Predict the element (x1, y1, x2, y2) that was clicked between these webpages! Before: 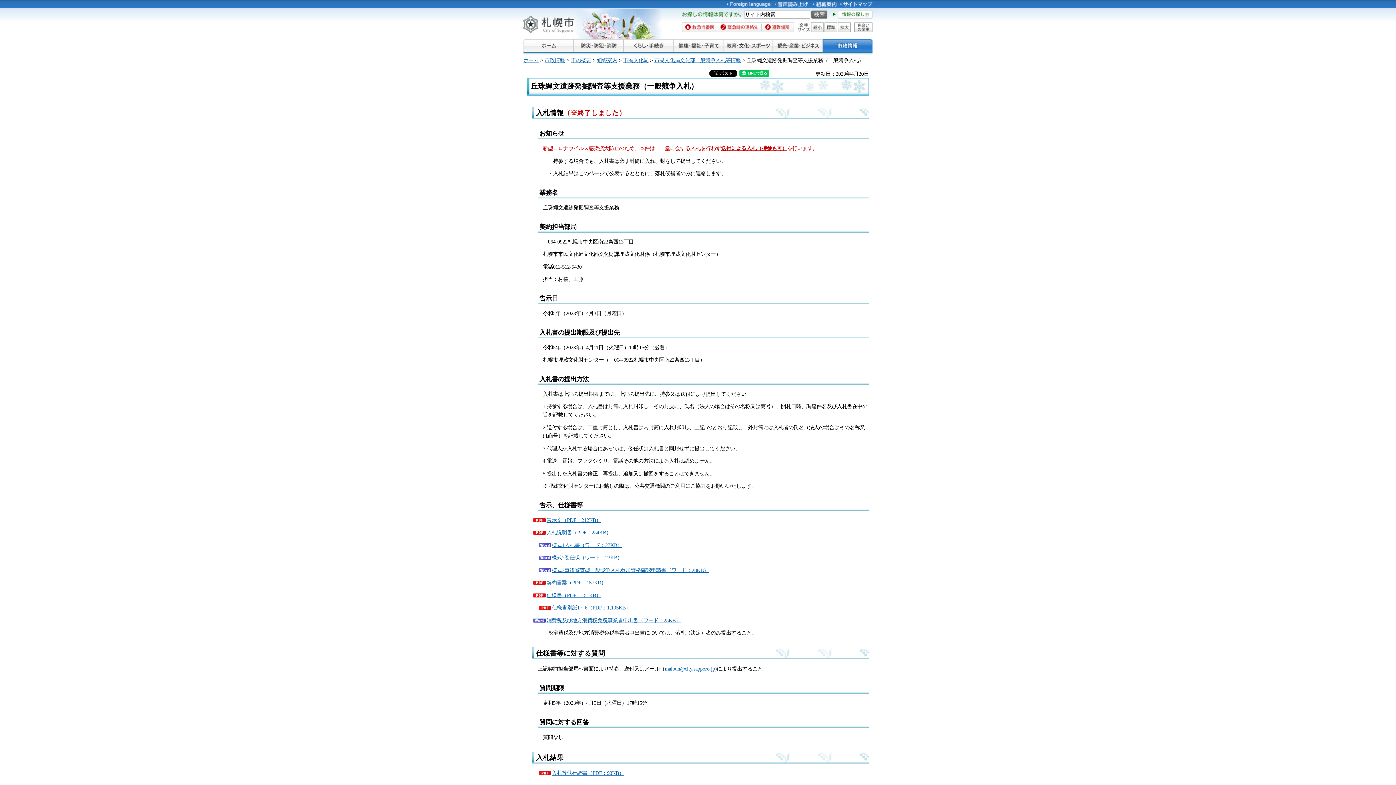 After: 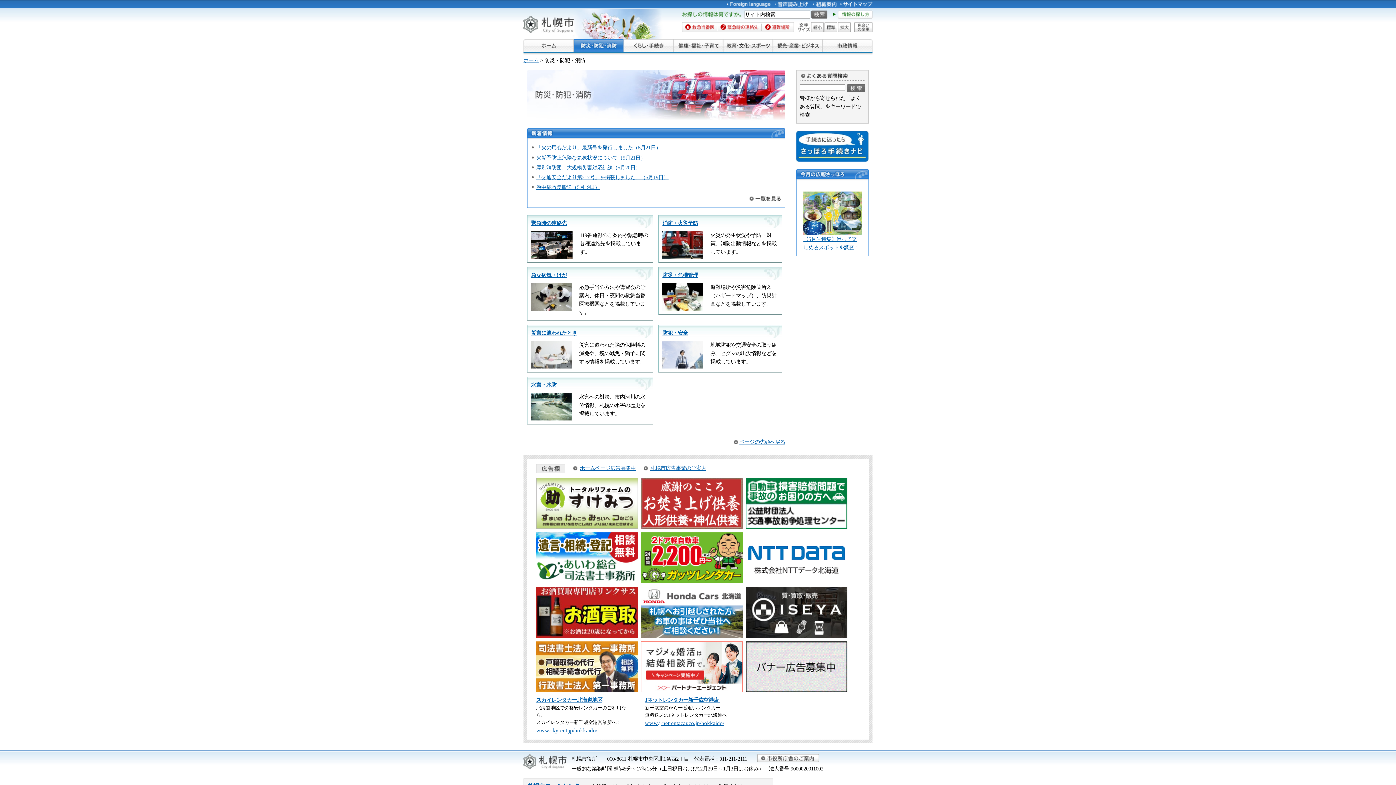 Action: bbox: (573, 39, 623, 52)